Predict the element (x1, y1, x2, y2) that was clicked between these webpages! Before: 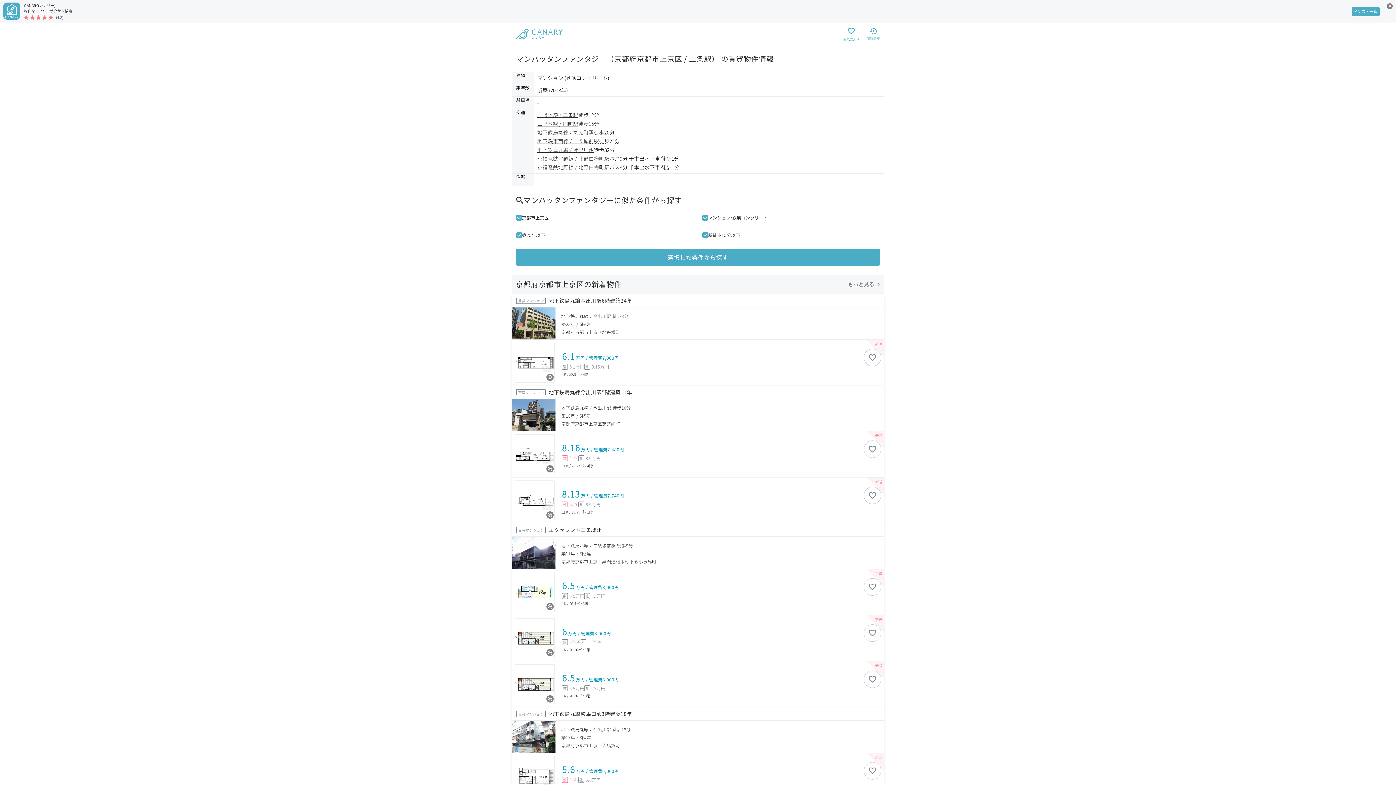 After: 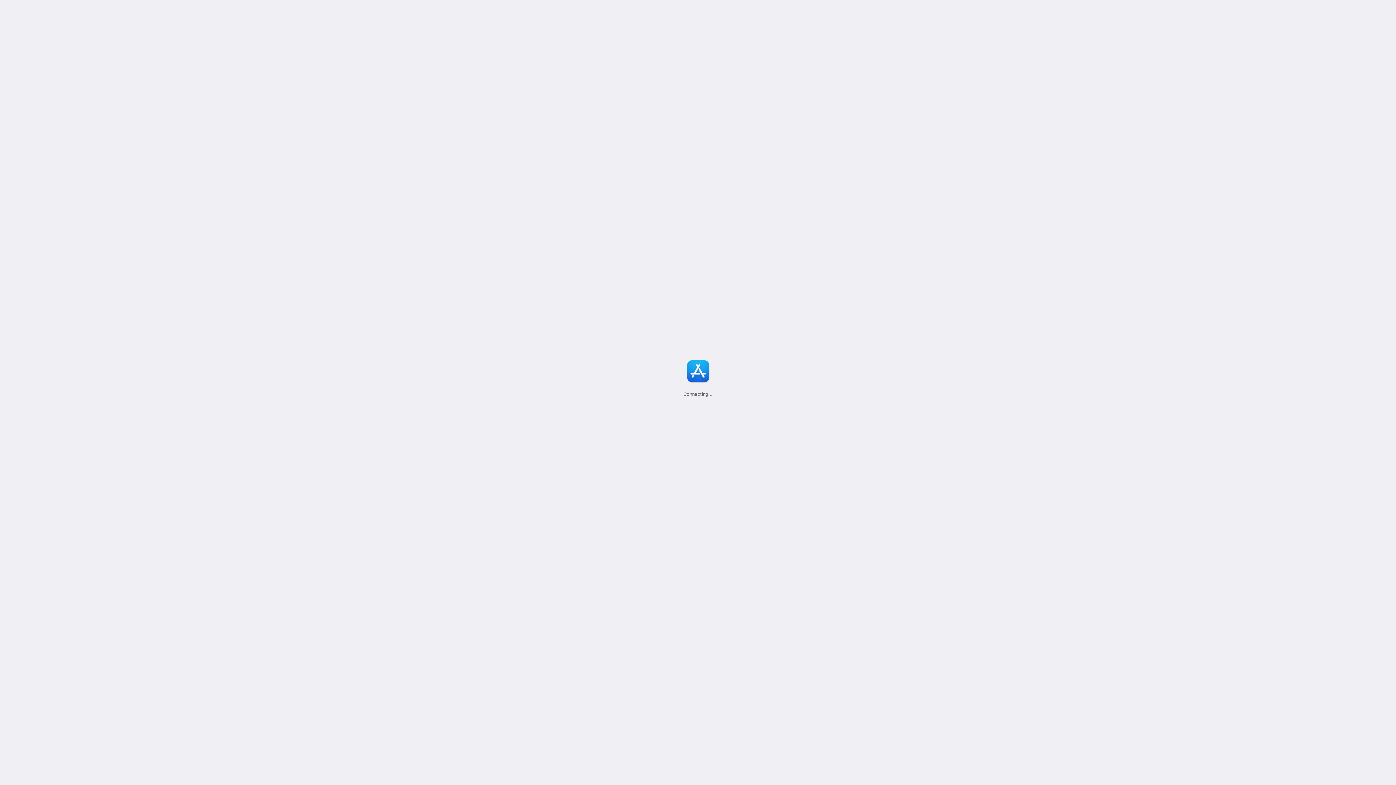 Action: label: CANARY(カナリー)
物件をアプリでサクサク検索！
(4.8) bbox: (0, 0, 1396, 22)